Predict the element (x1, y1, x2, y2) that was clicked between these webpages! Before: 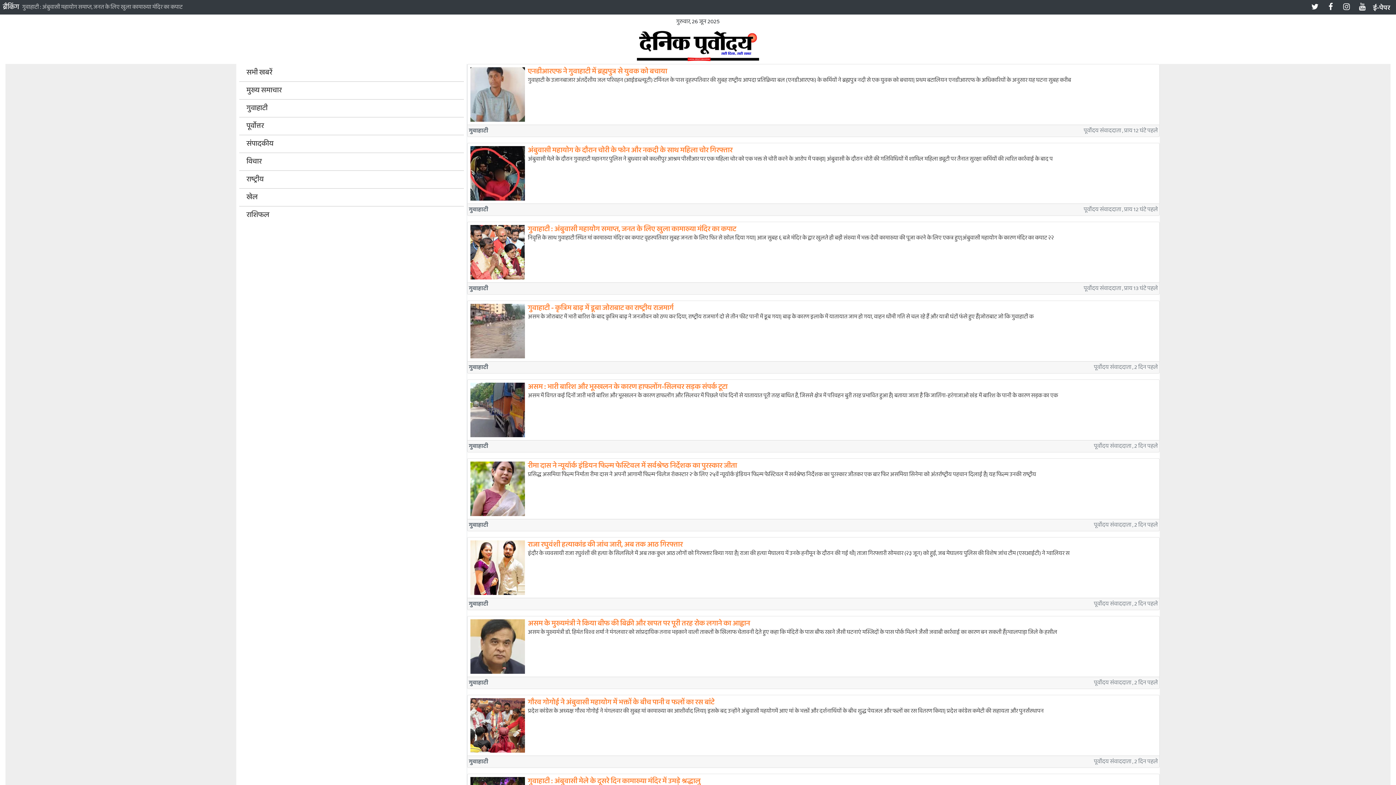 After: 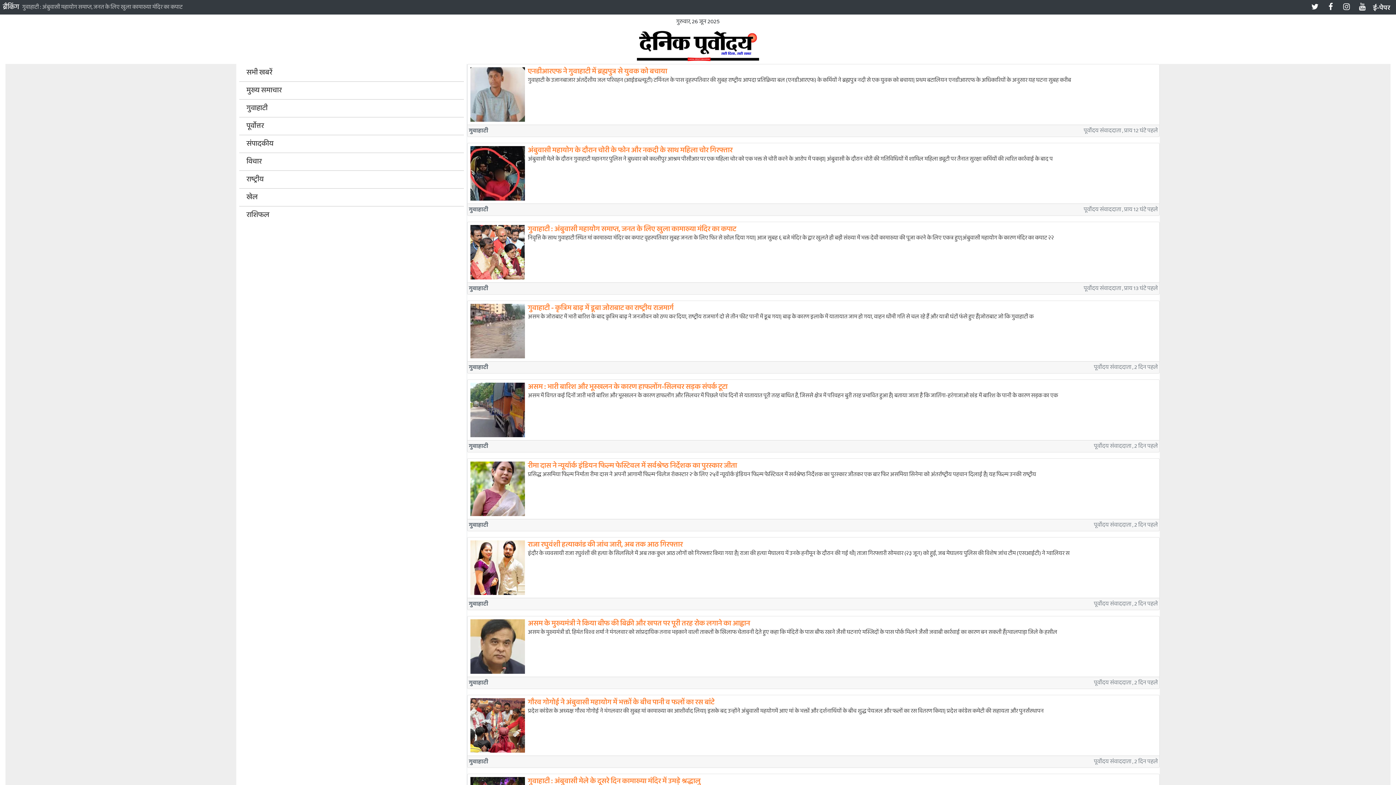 Action: bbox: (1326, 2, 1336, 11)